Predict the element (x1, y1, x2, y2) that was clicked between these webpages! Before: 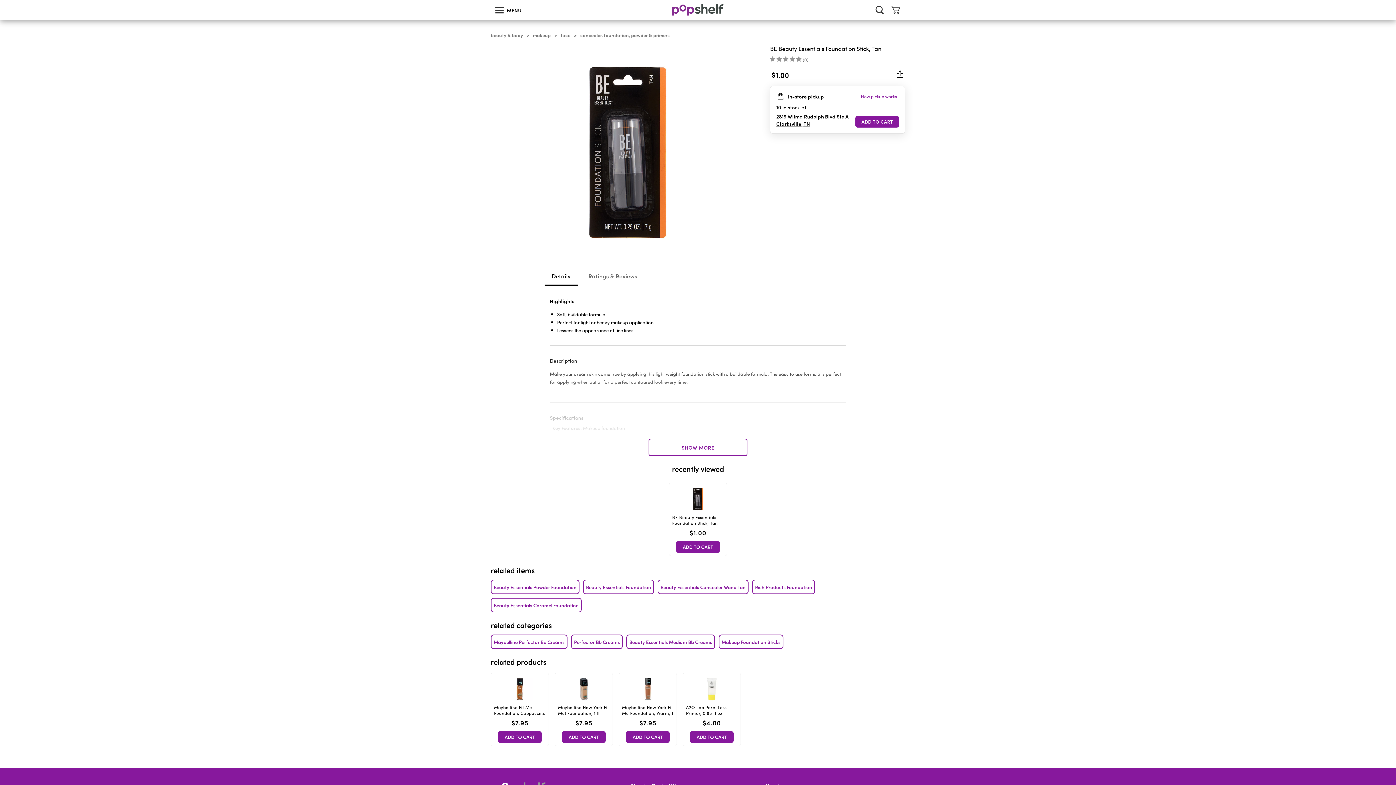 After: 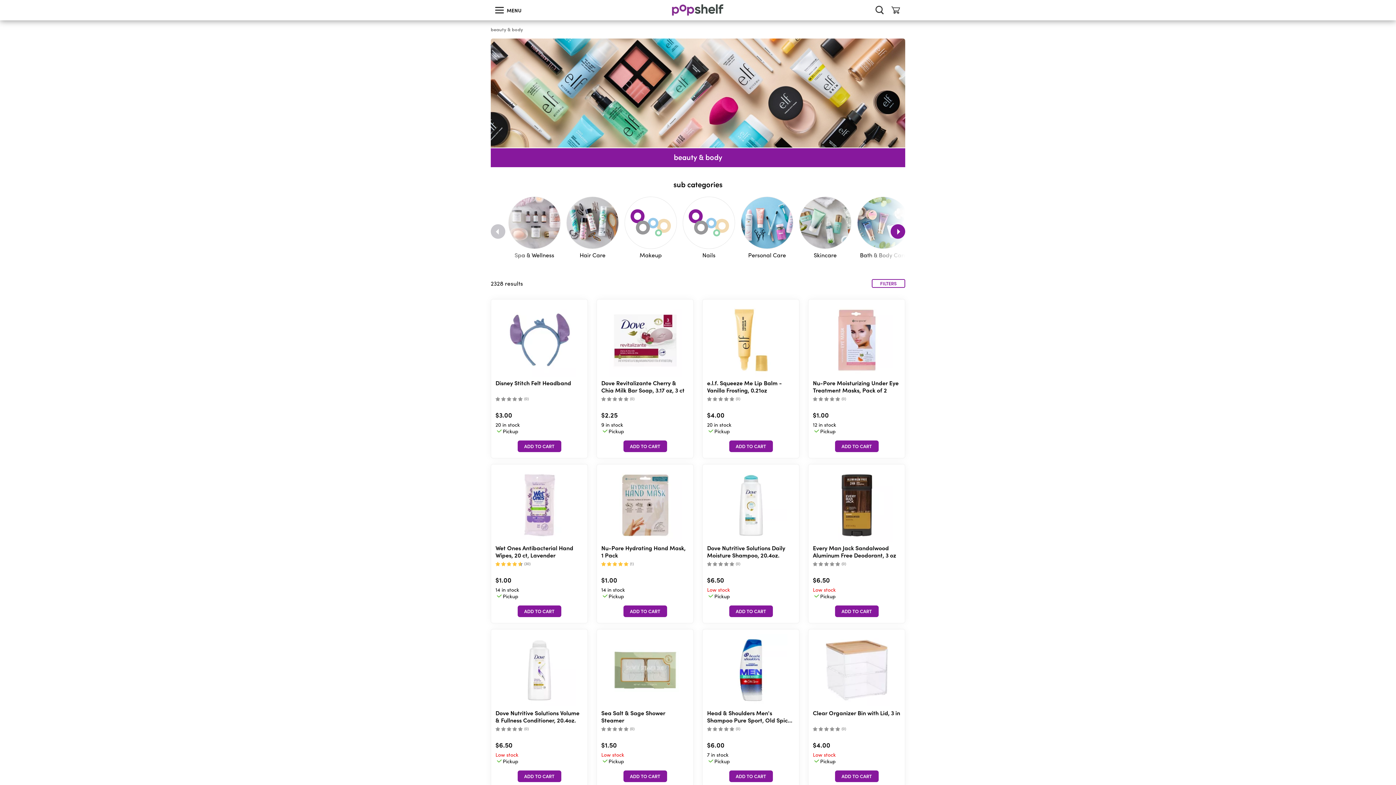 Action: bbox: (490, 32, 523, 38) label: /beauty-body